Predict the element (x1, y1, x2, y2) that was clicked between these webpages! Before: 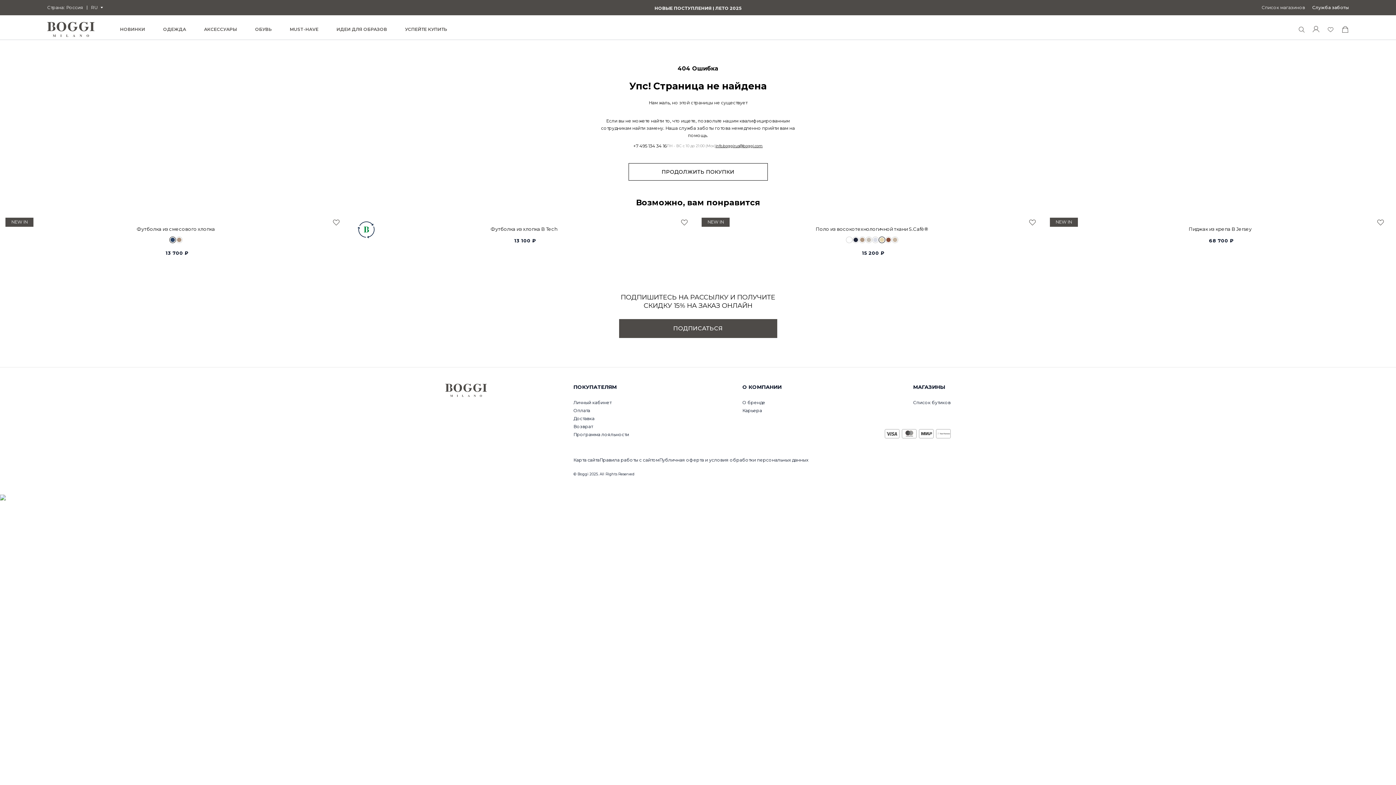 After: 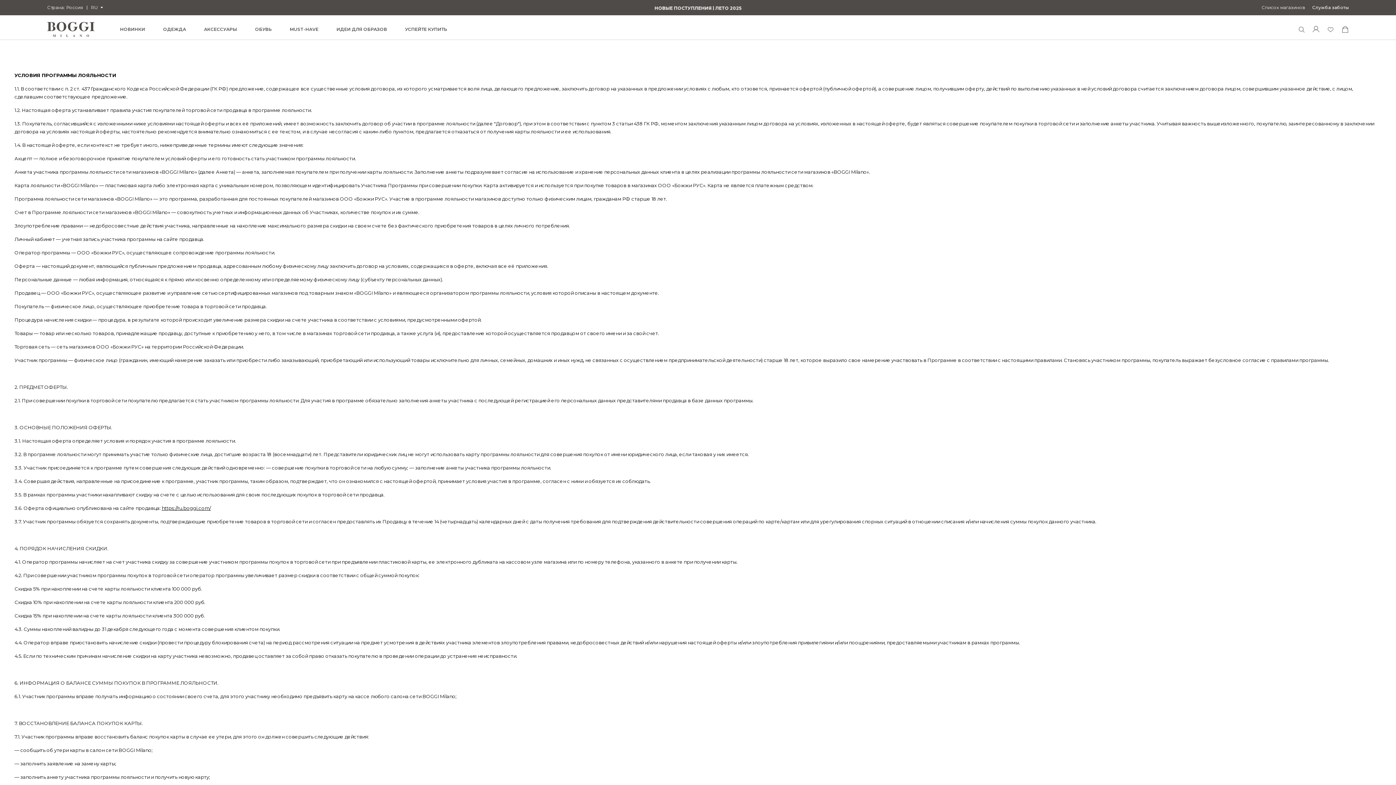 Action: bbox: (659, 457, 808, 462) label: Публичная оферта и условия обработки персональных данных